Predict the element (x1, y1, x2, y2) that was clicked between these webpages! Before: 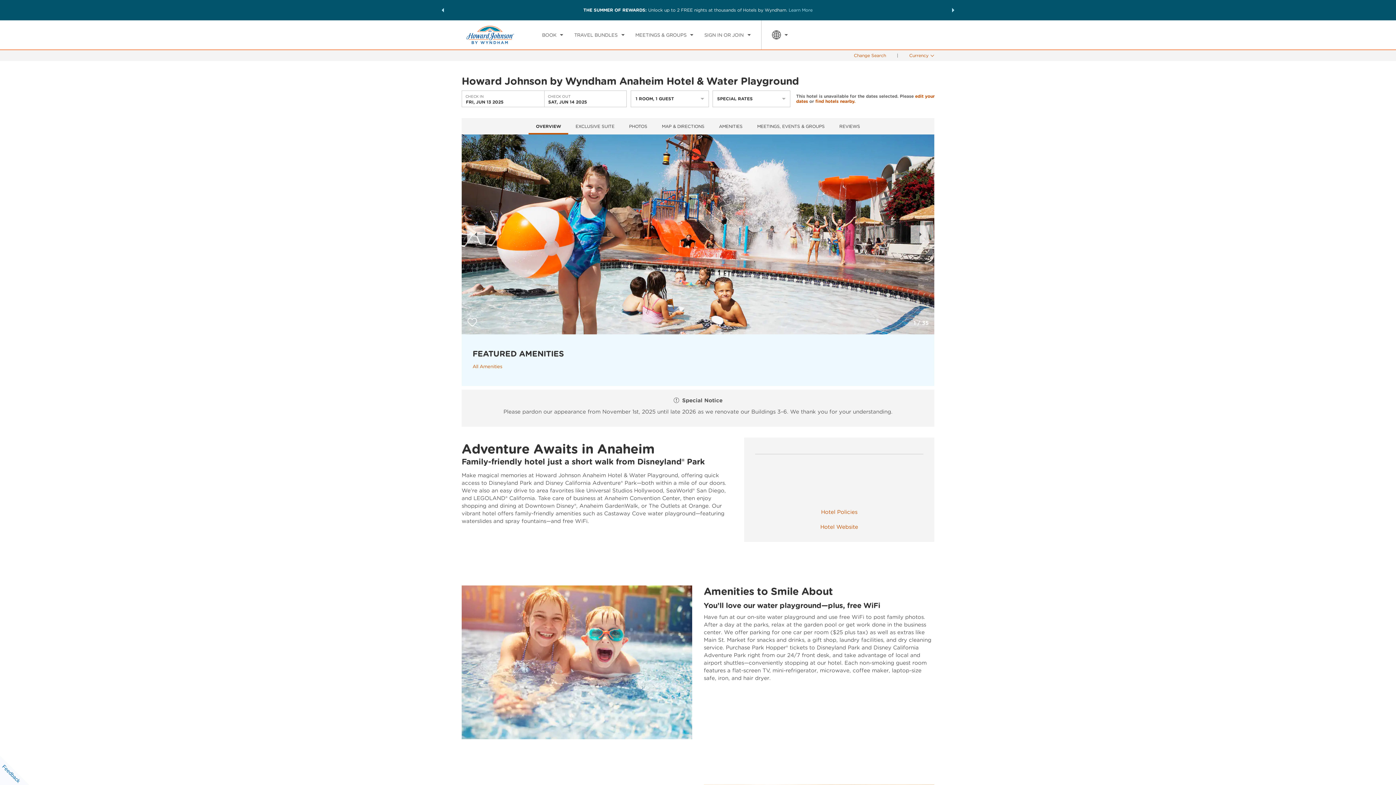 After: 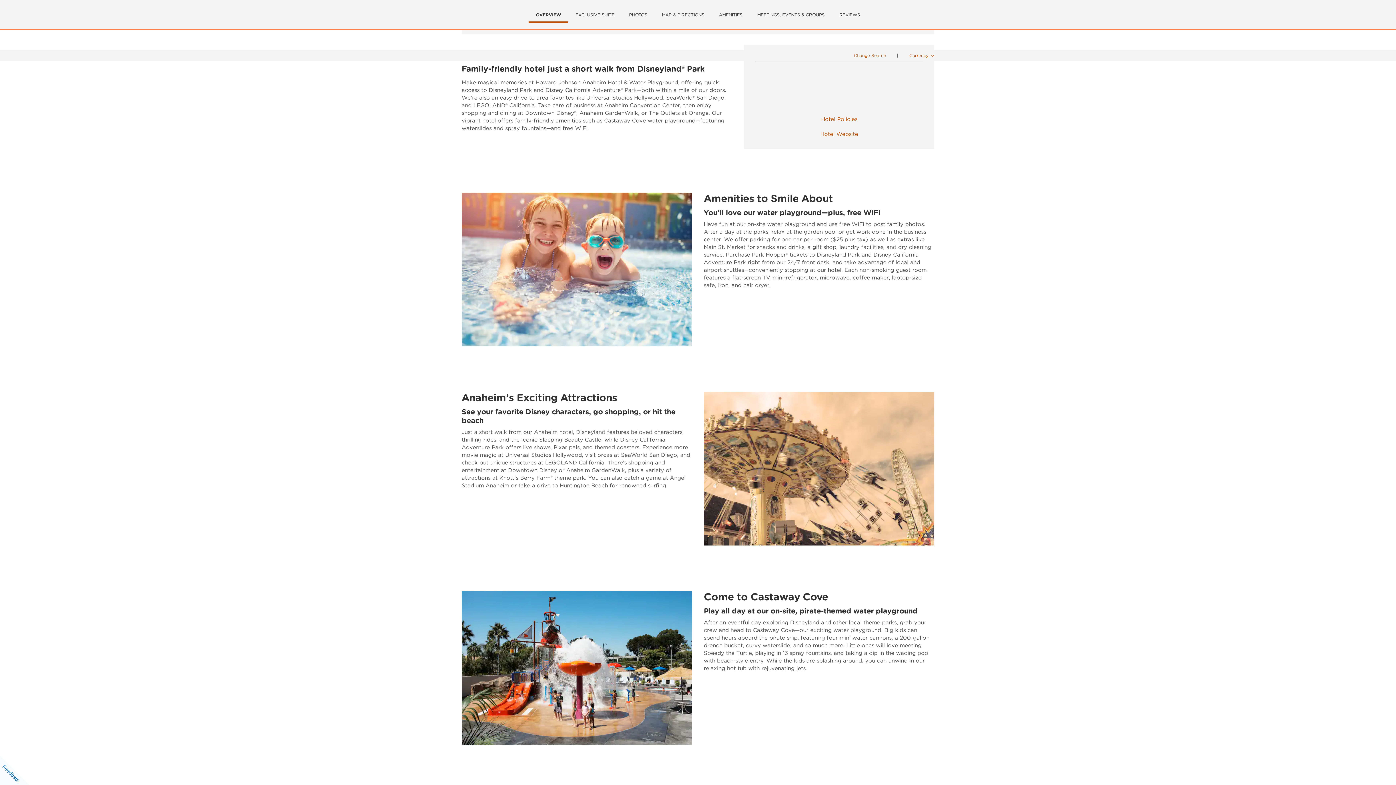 Action: label: OVERVIEW bbox: (536, 124, 561, 128)